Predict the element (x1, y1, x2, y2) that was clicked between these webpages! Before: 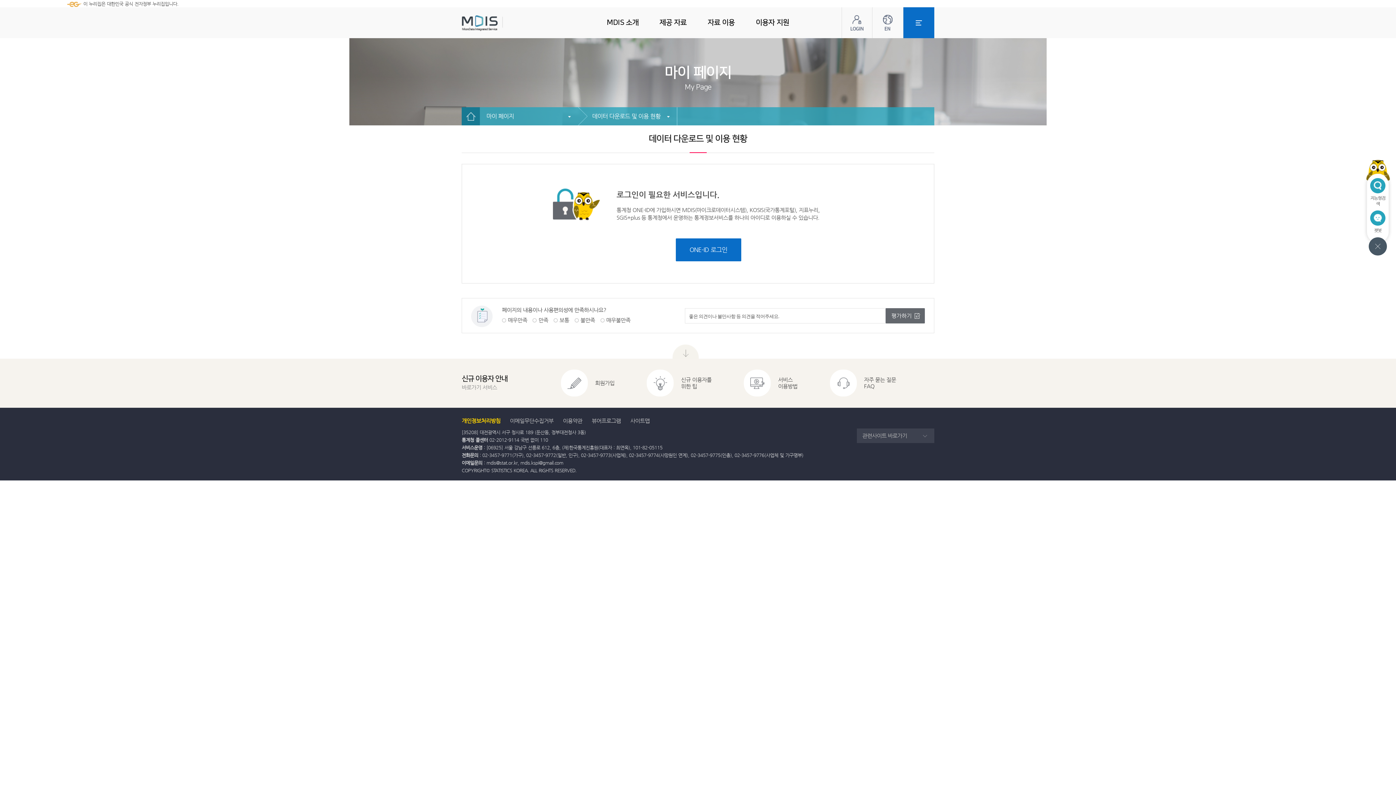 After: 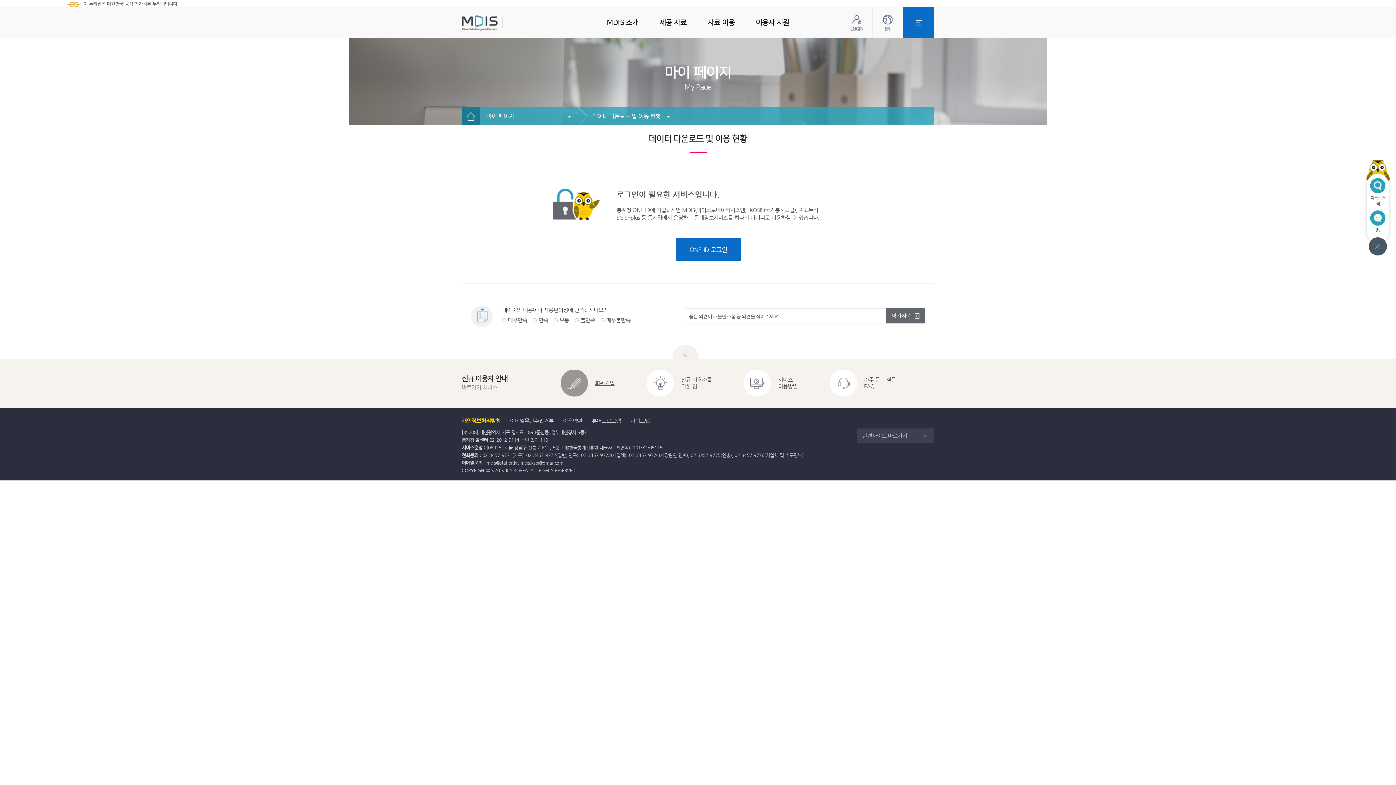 Action: label: 회원가입 bbox: (561, 379, 614, 385)